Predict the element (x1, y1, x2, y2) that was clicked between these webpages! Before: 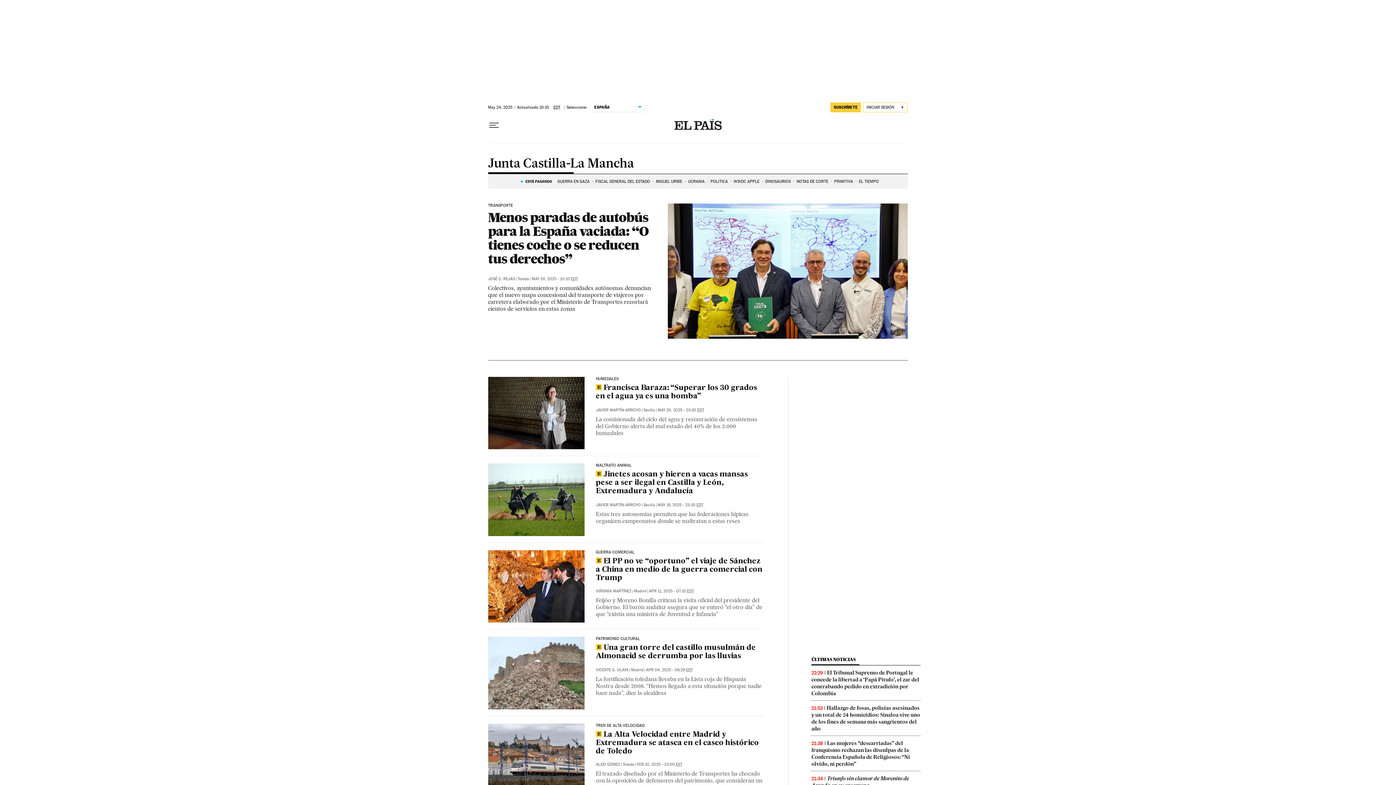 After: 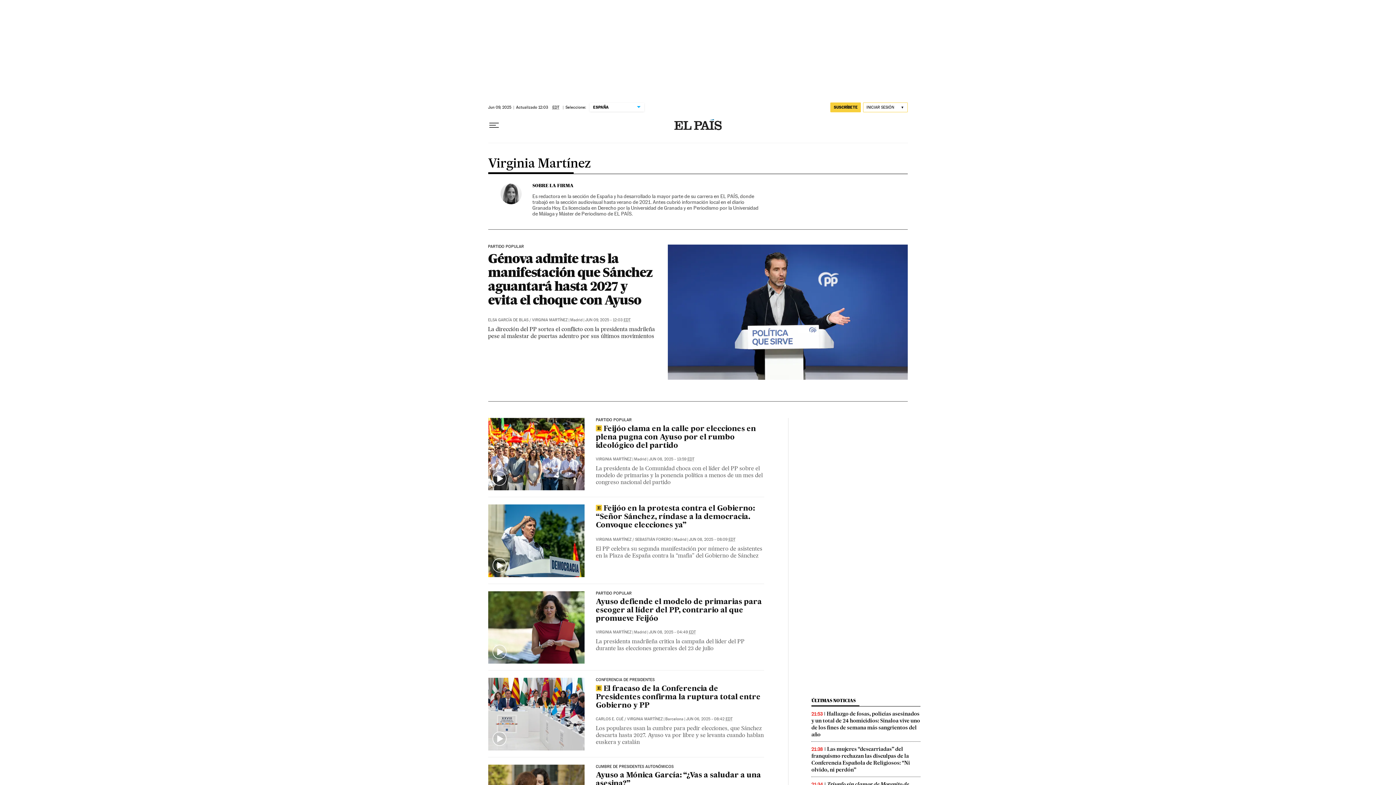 Action: bbox: (595, 589, 631, 593) label: VIRGINIA MARTÍNEZ